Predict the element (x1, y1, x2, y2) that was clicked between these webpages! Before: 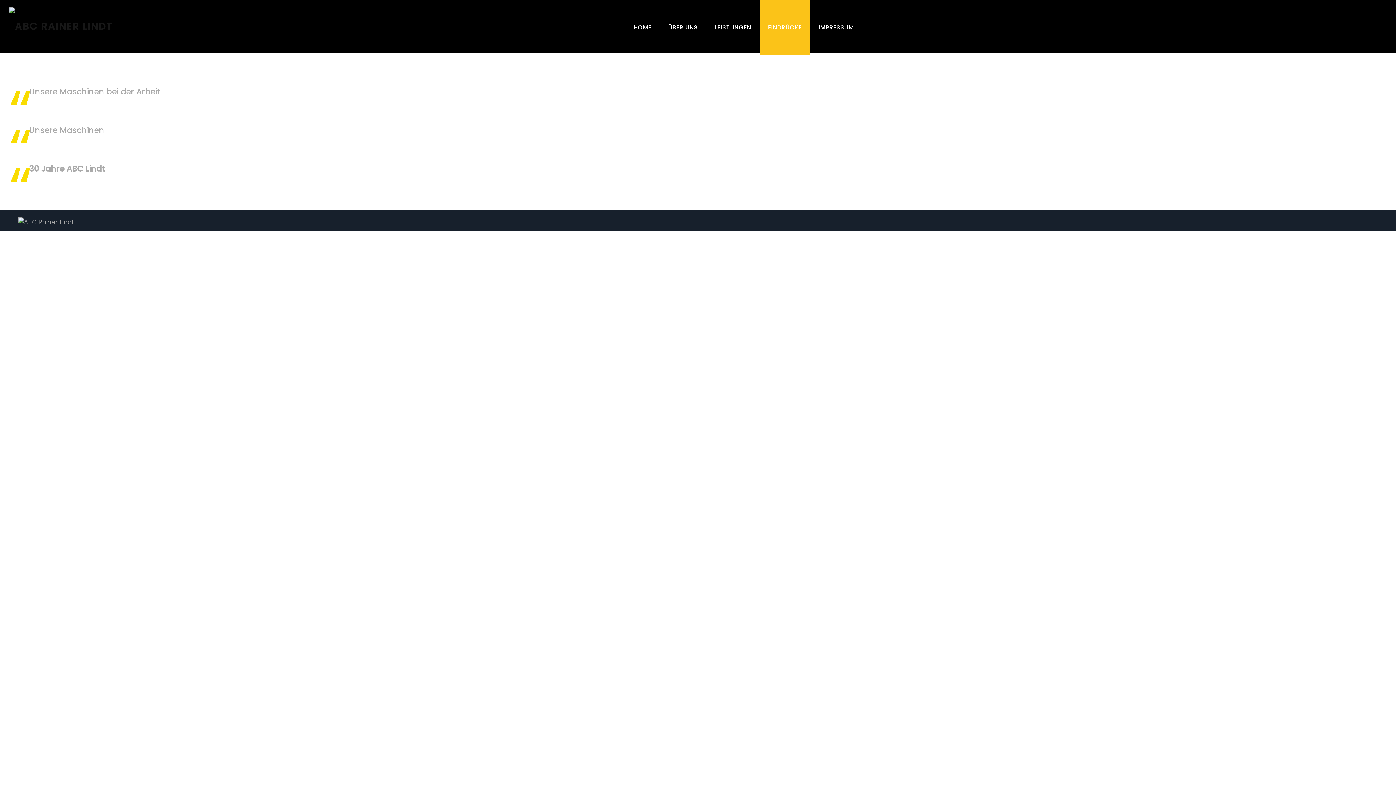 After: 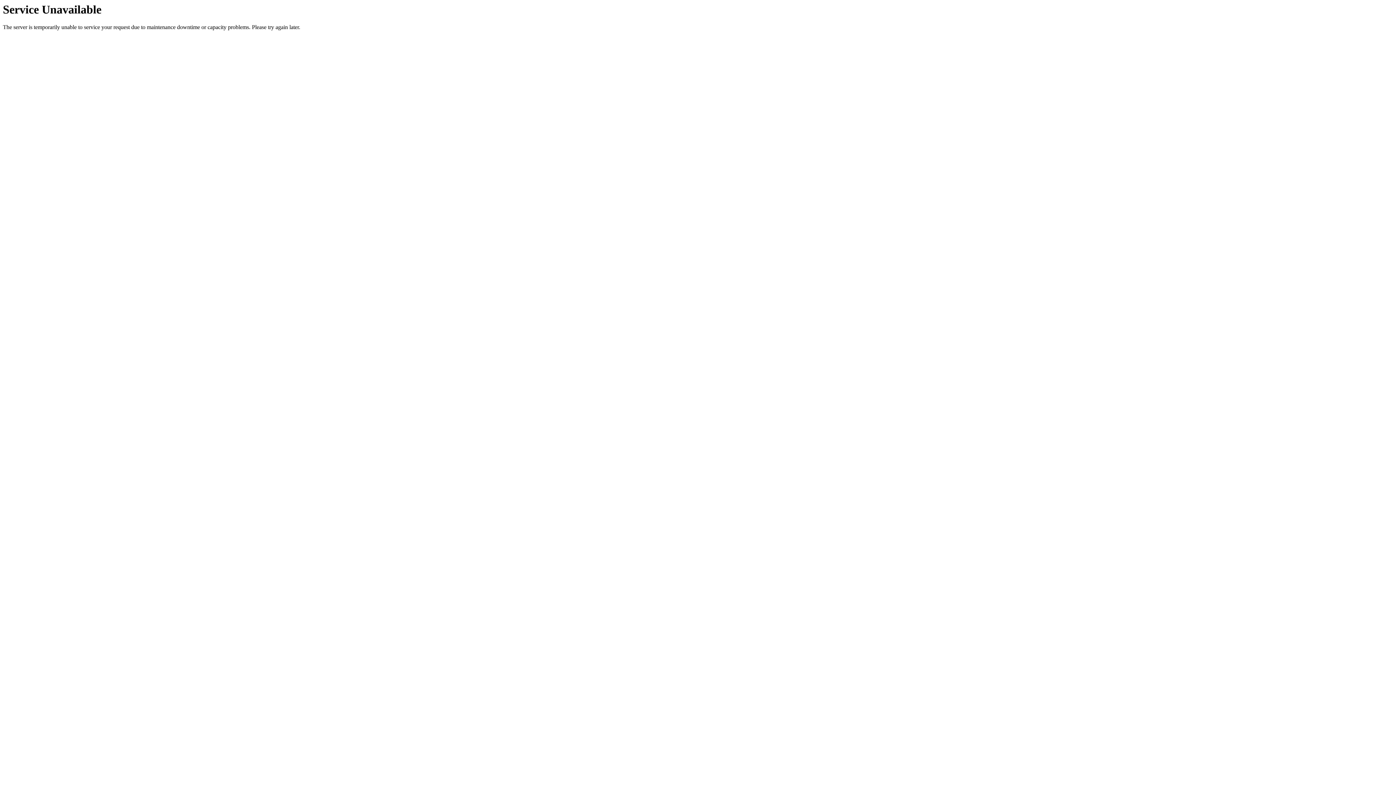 Action: bbox: (660, 12, 706, 39) label: ÜBER UNS